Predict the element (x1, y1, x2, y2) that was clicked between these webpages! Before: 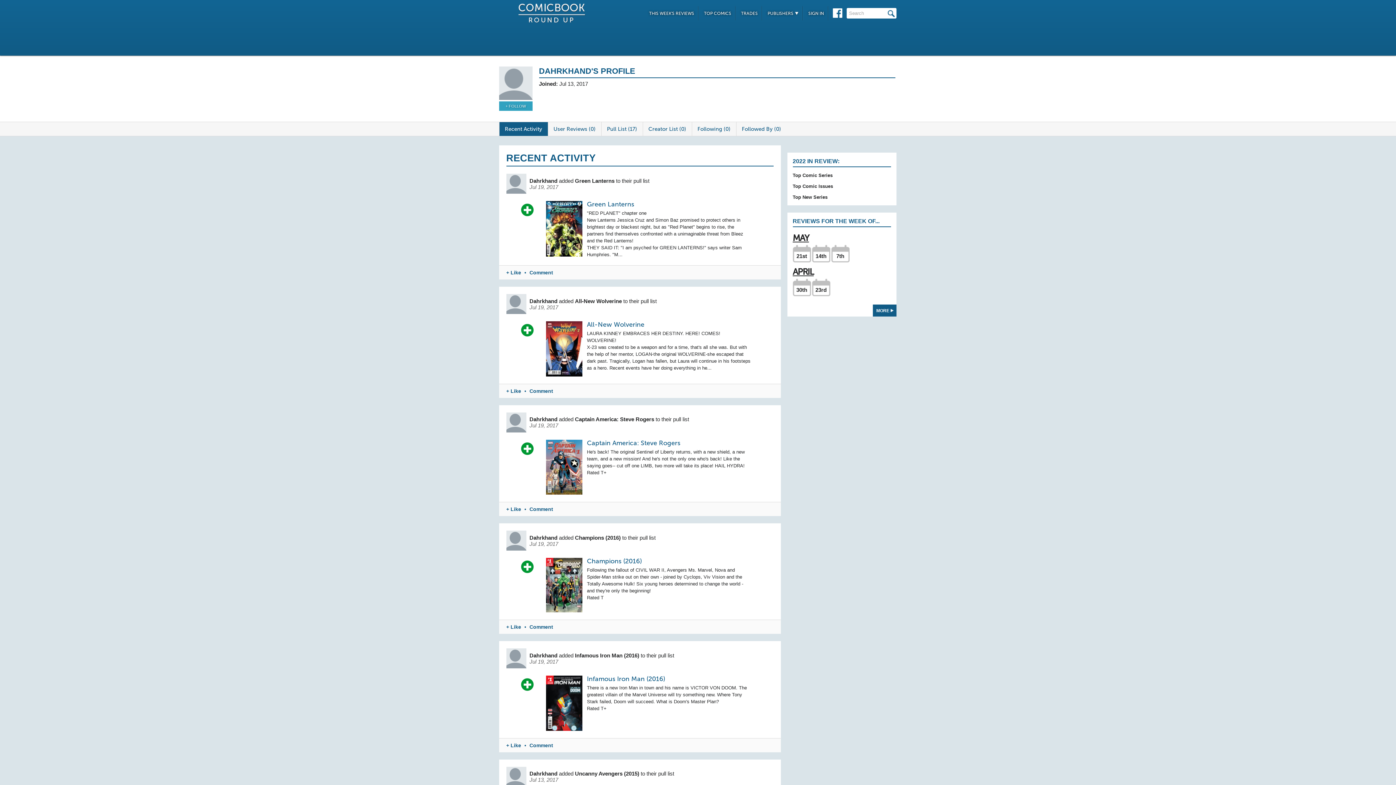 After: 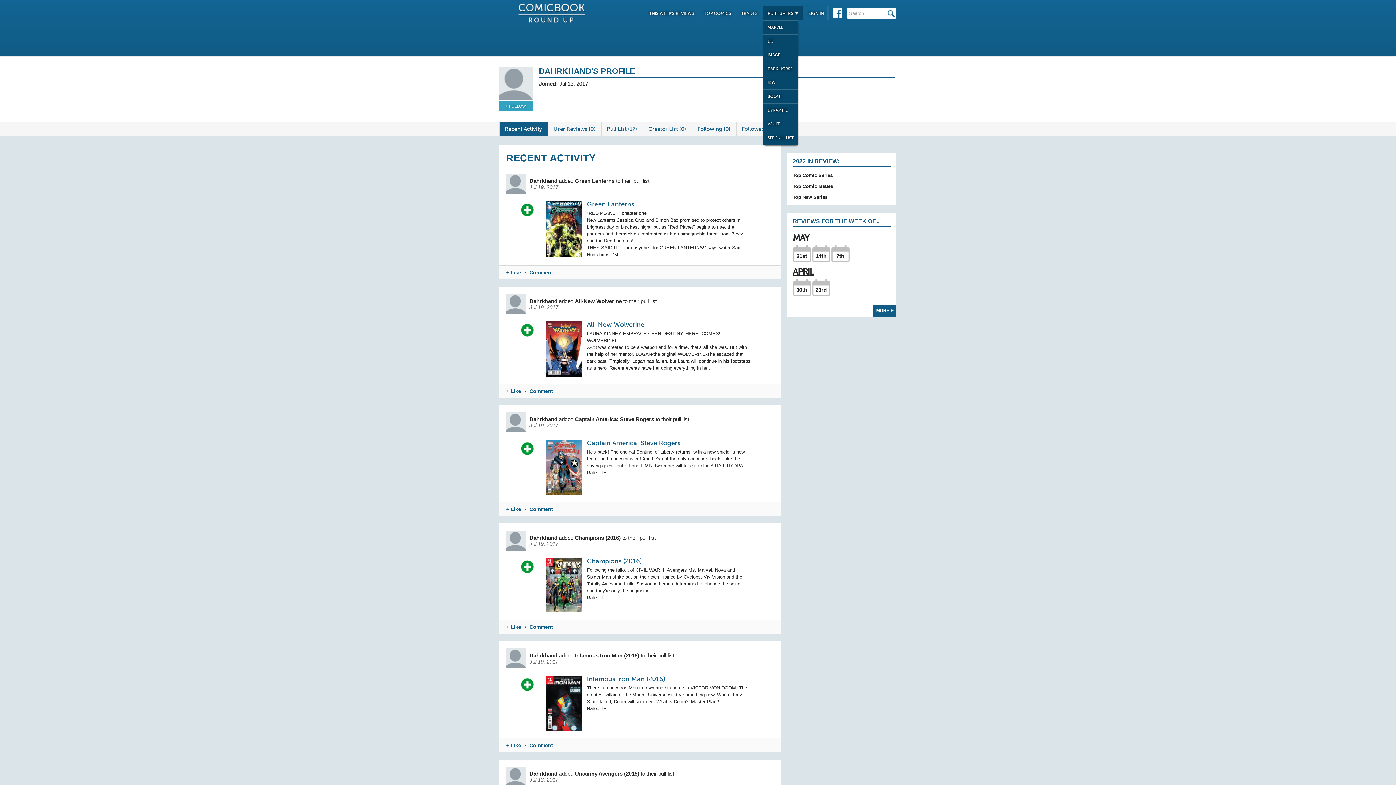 Action: bbox: (763, 6, 803, 20) label: PUBLISHERS 